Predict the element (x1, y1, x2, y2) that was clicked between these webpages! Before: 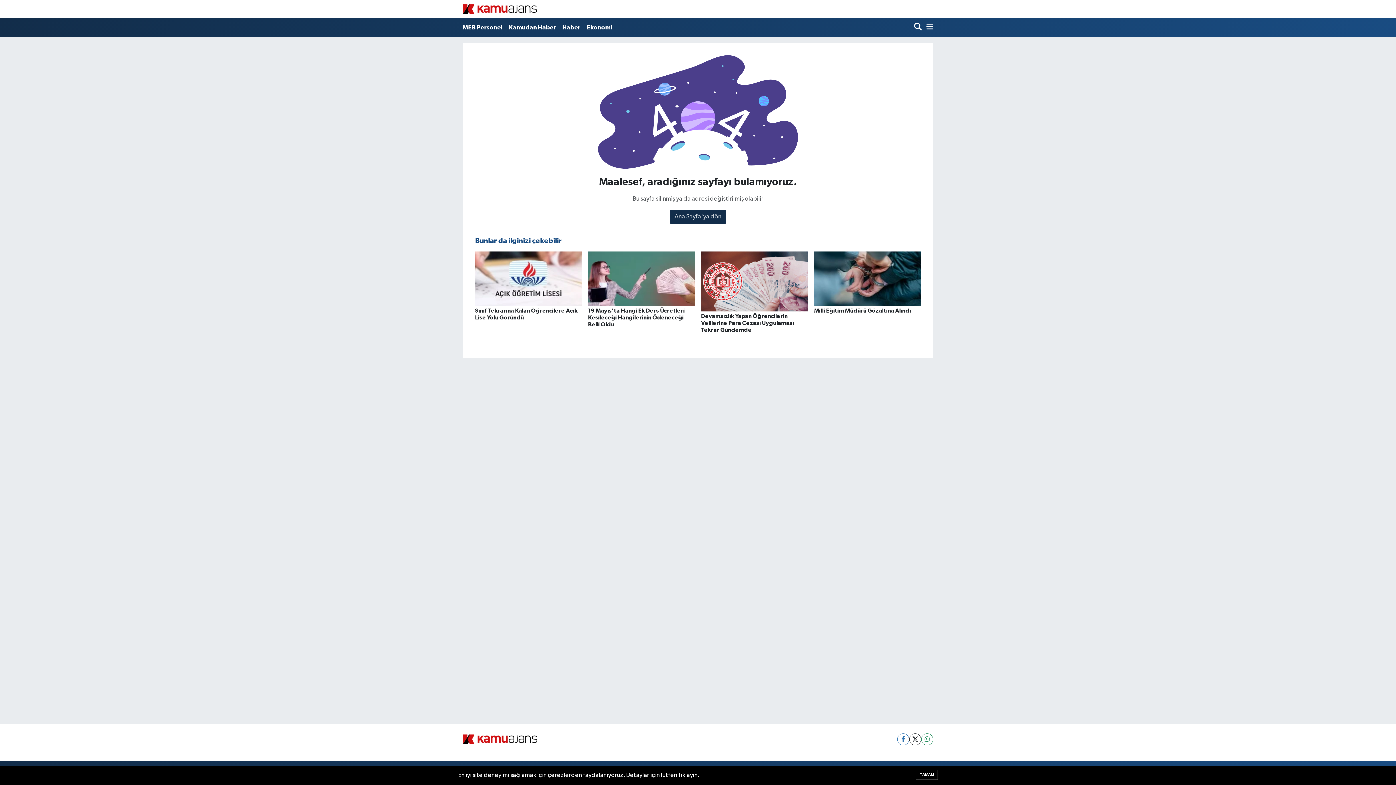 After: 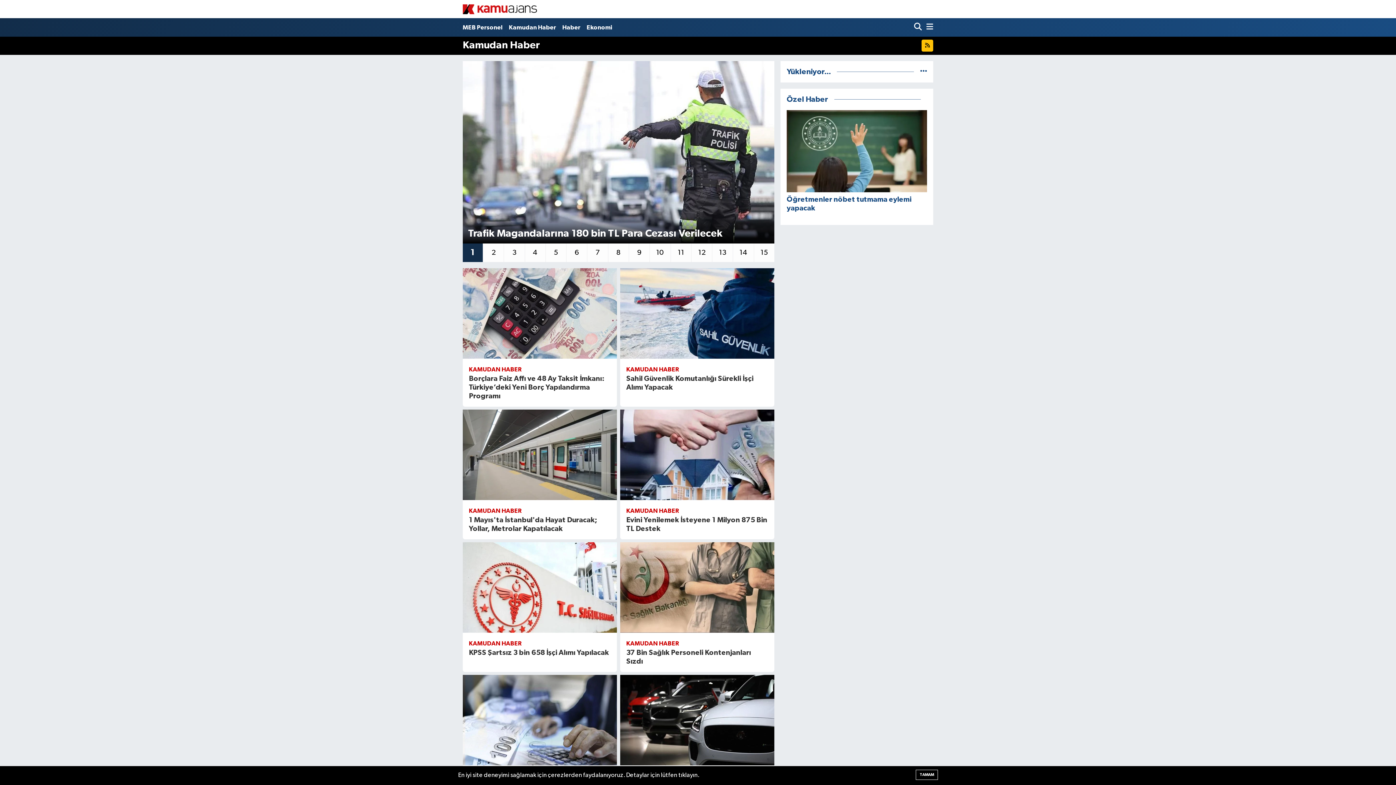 Action: label: Kamudan Haber bbox: (505, 19, 559, 35)